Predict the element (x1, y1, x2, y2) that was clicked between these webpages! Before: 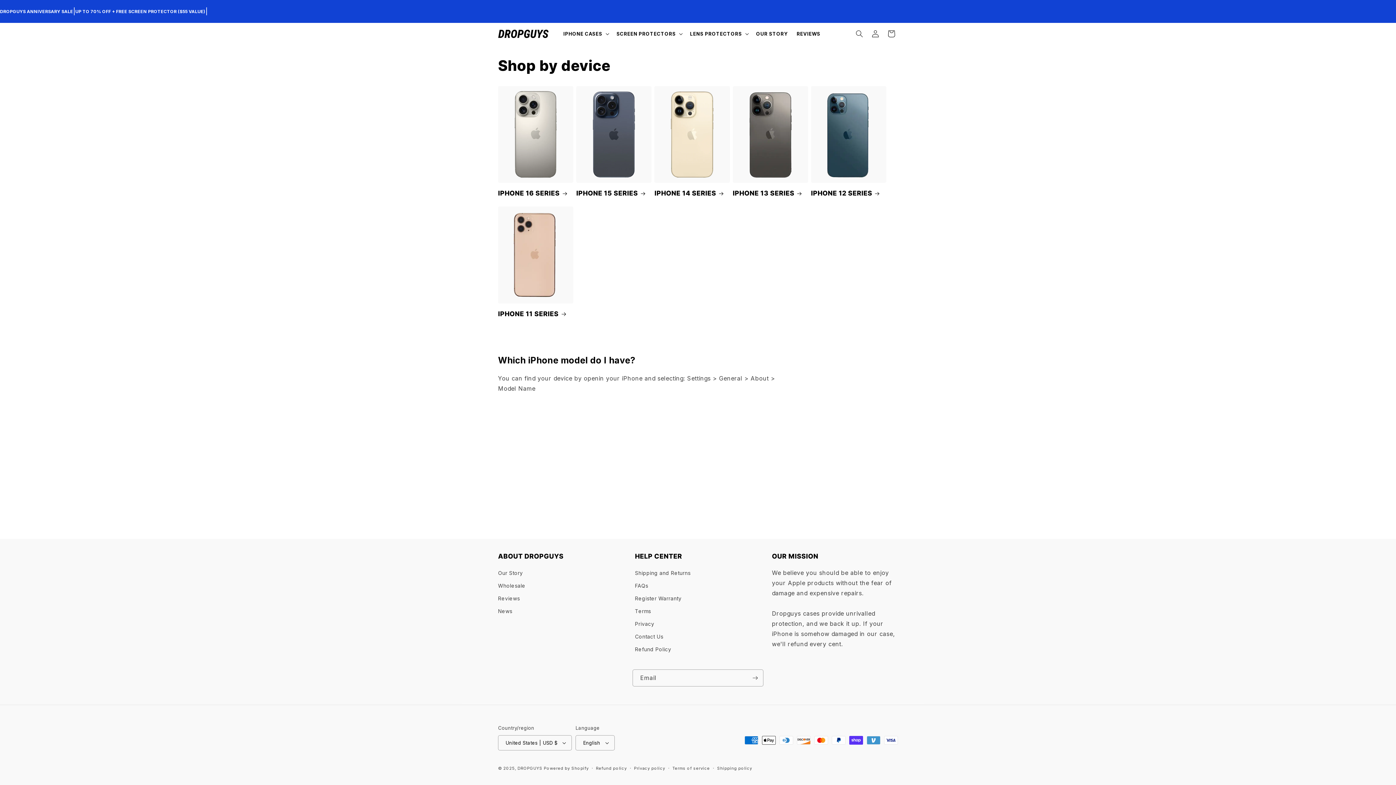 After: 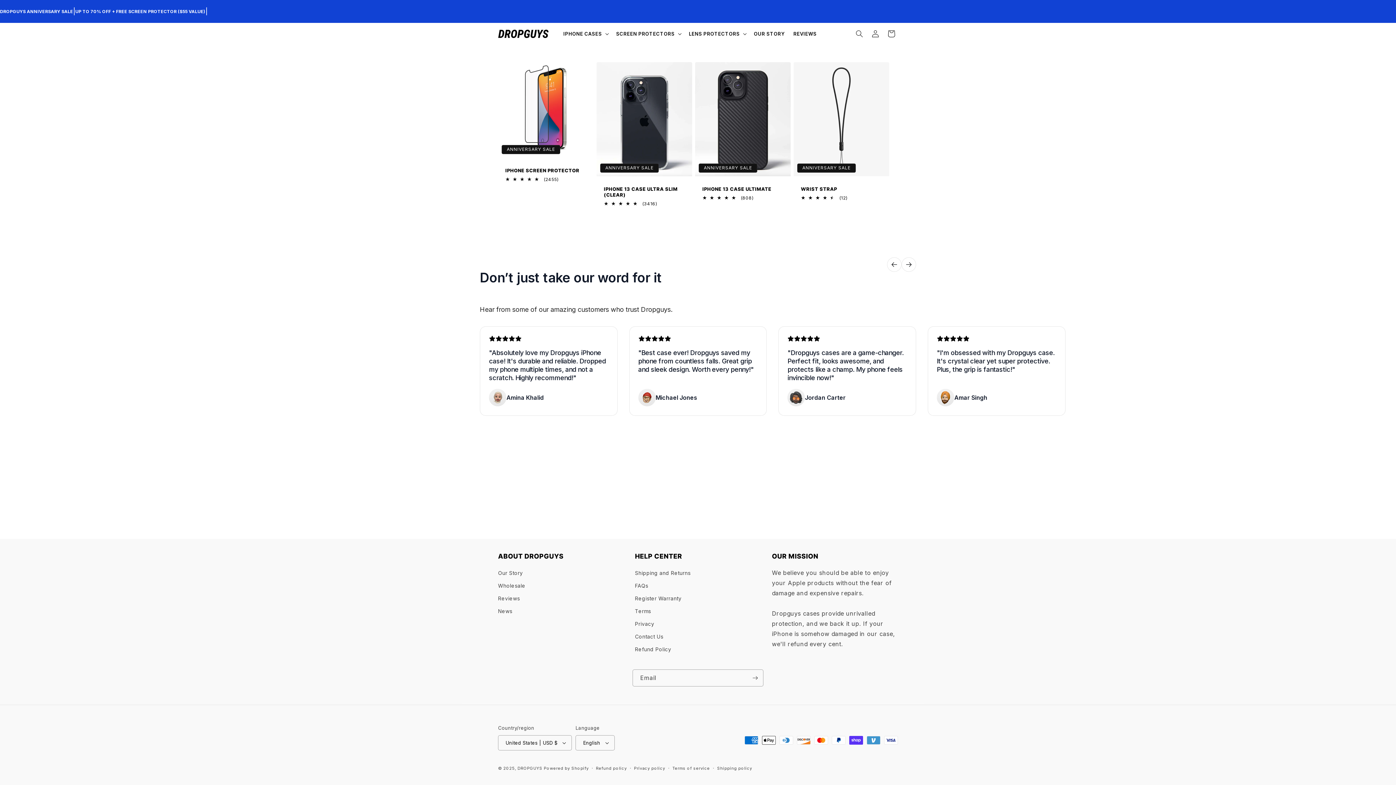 Action: bbox: (732, 189, 808, 197) label: IPHONE 13 SERIES